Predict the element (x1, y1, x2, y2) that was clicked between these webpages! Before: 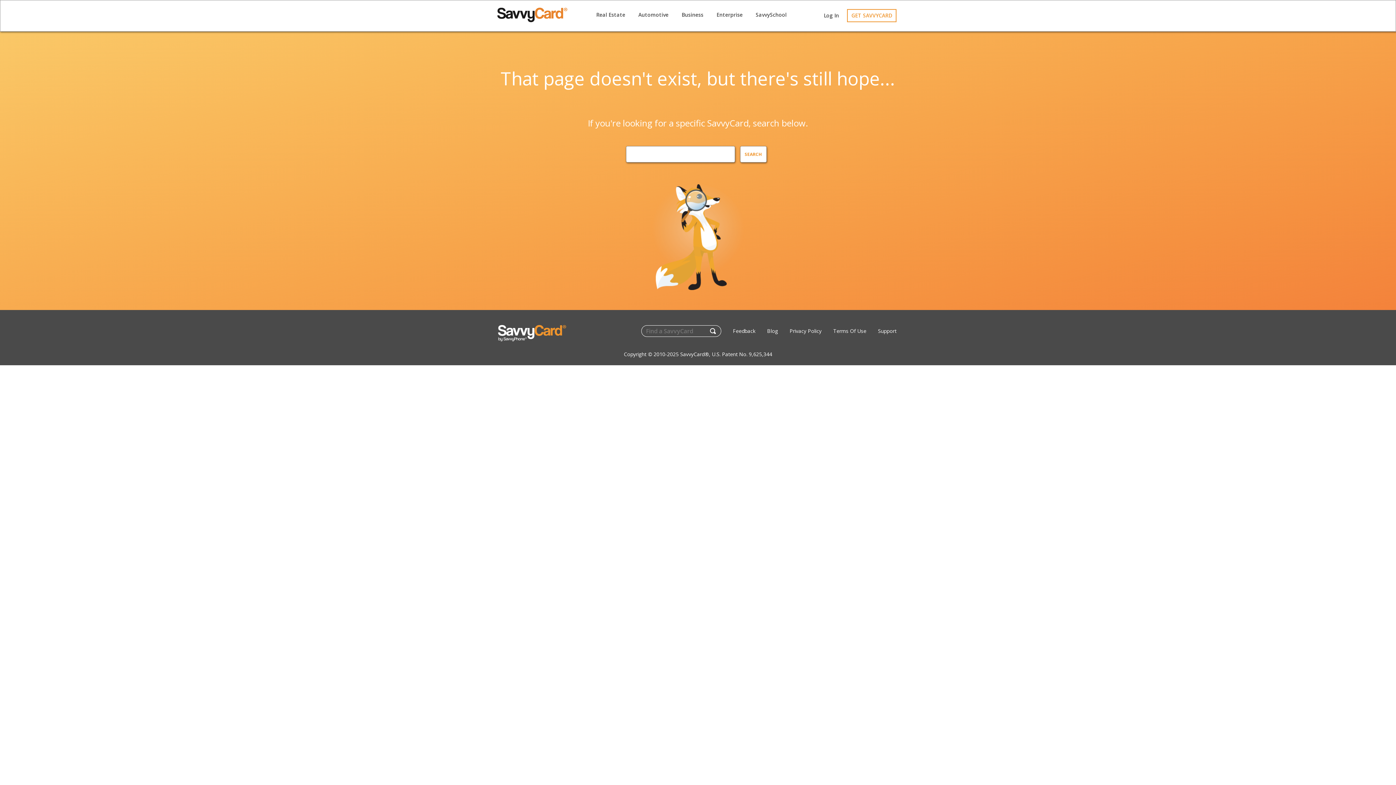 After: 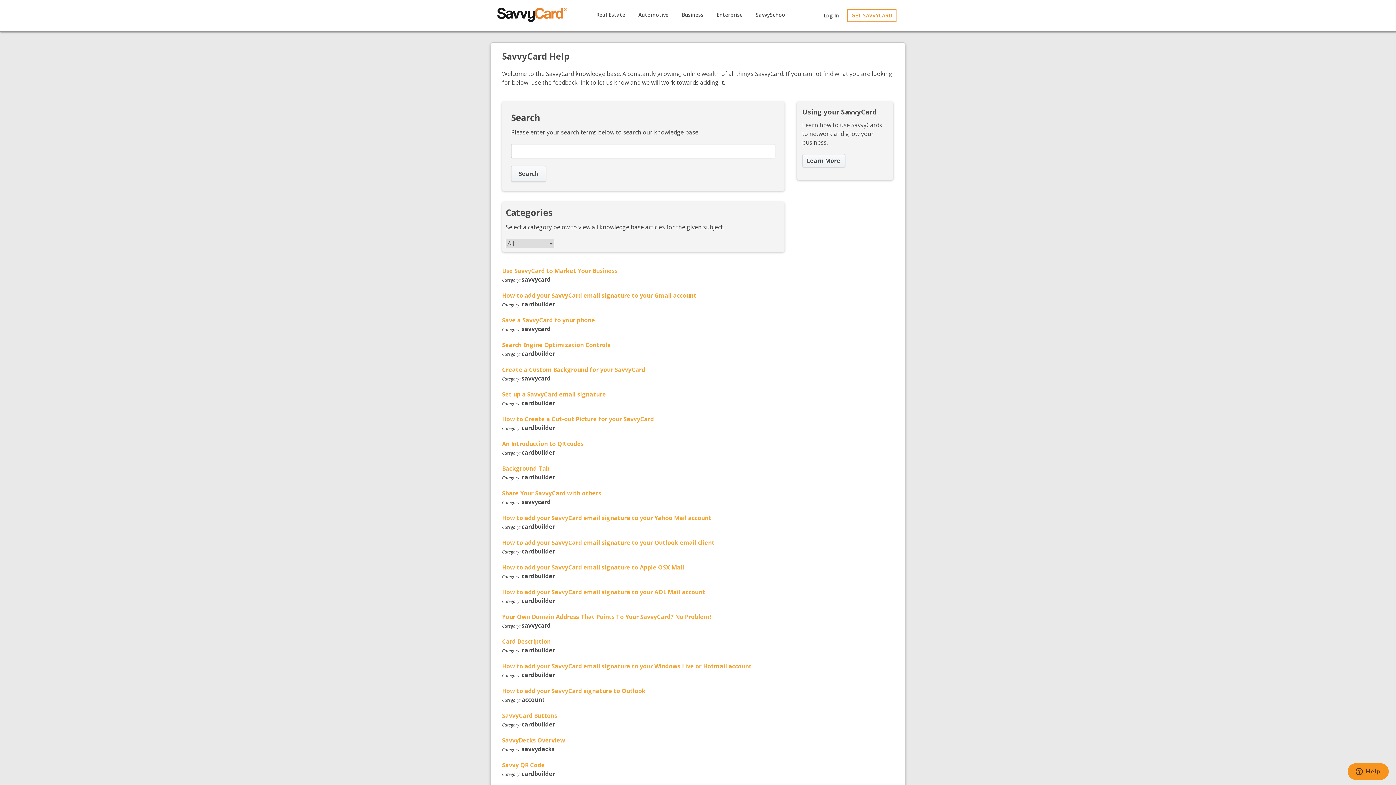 Action: label: Support bbox: (874, 325, 900, 336)